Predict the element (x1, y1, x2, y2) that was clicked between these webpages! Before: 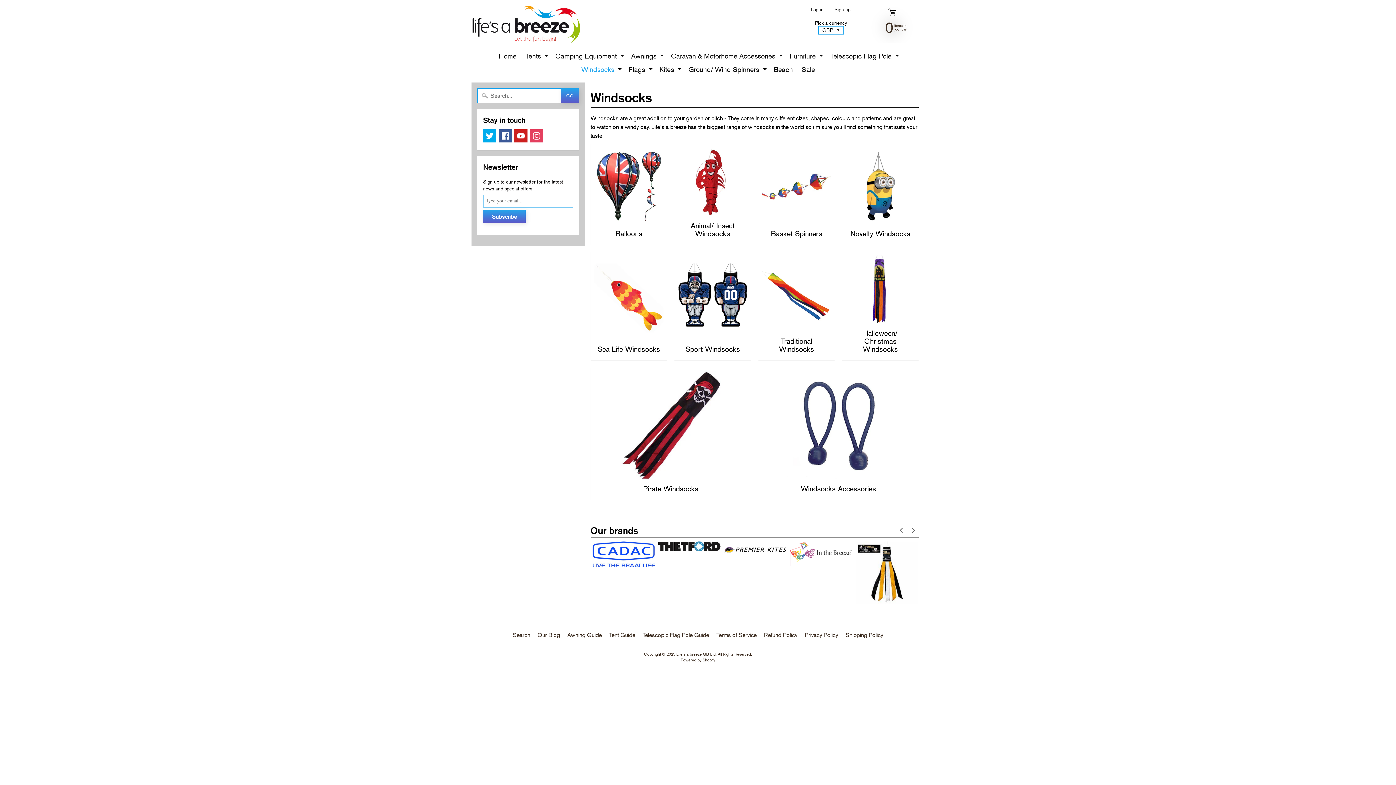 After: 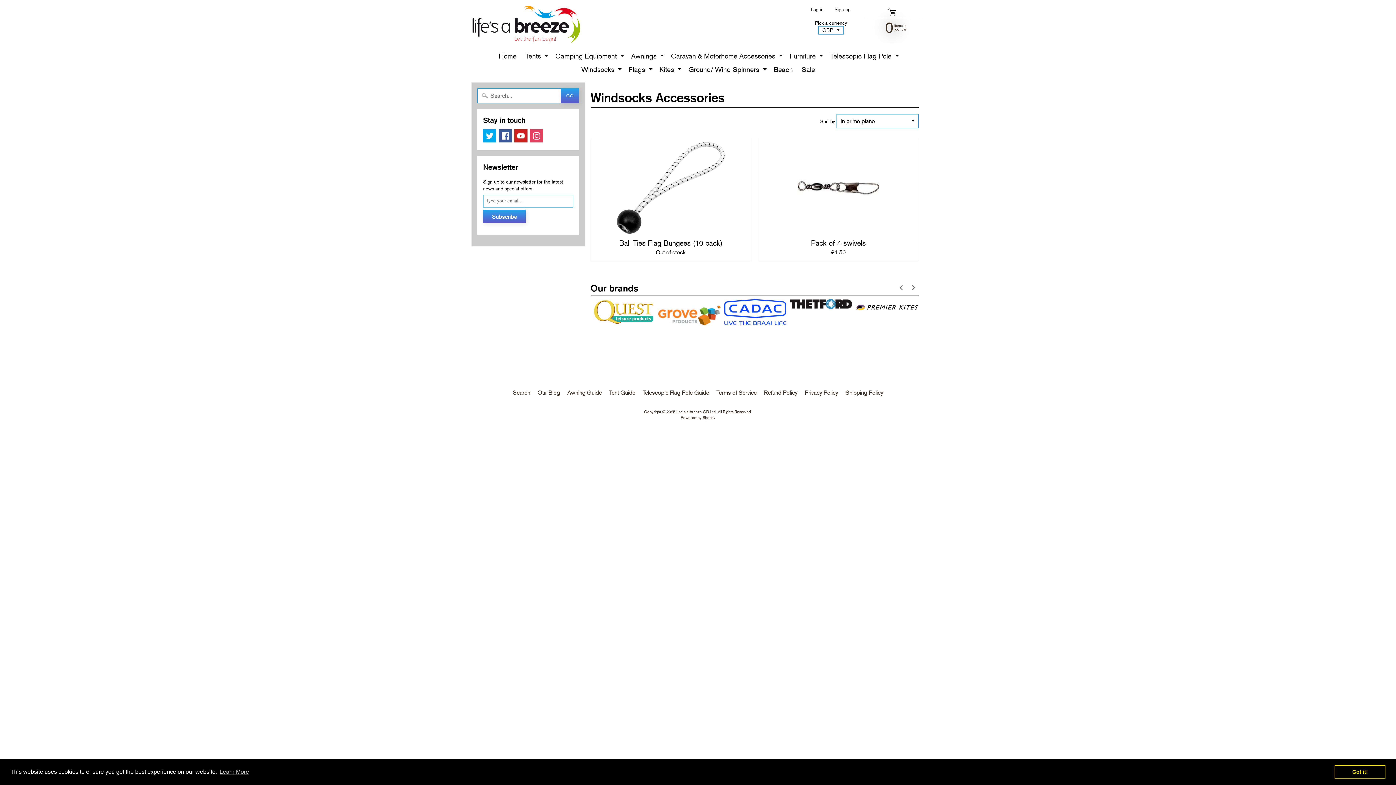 Action: bbox: (758, 367, 918, 500) label: Windsocks Accessories